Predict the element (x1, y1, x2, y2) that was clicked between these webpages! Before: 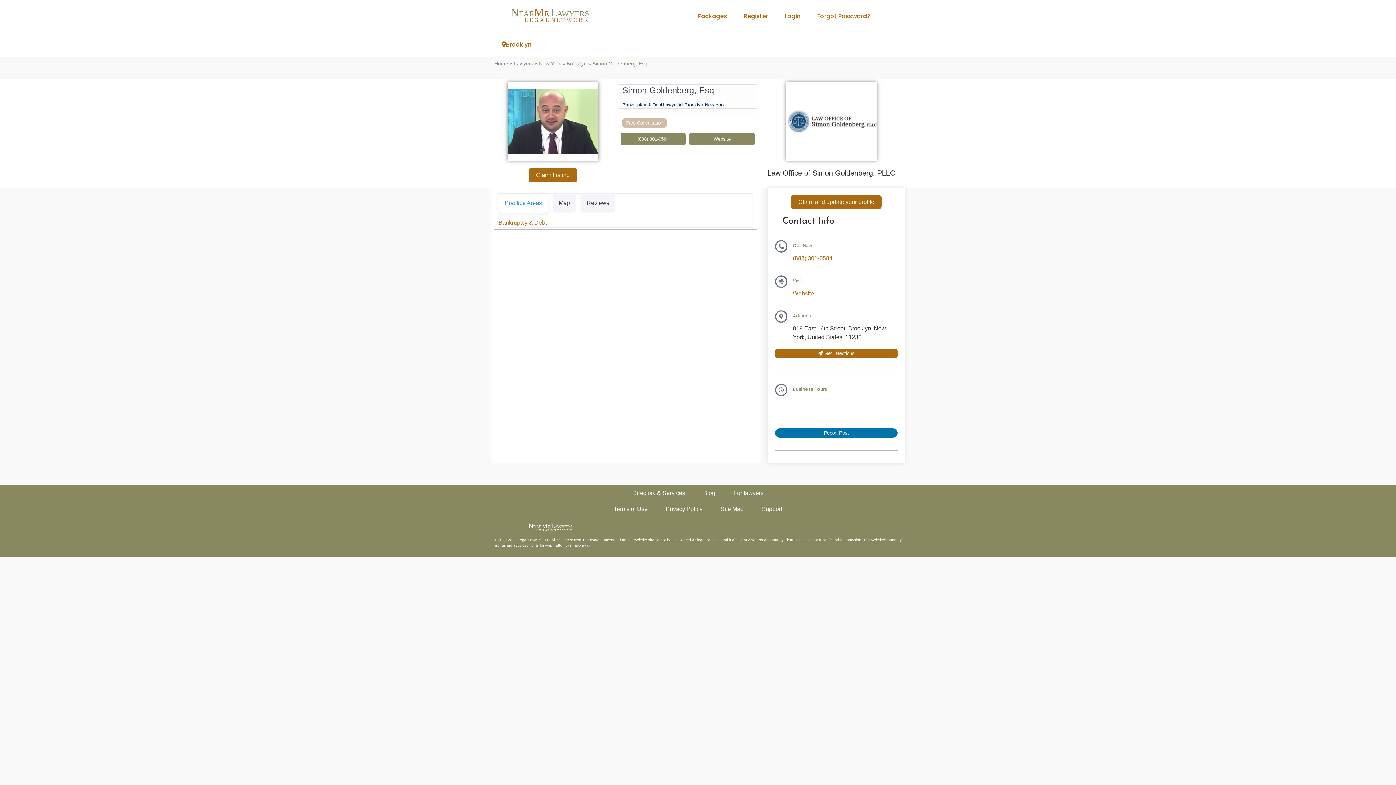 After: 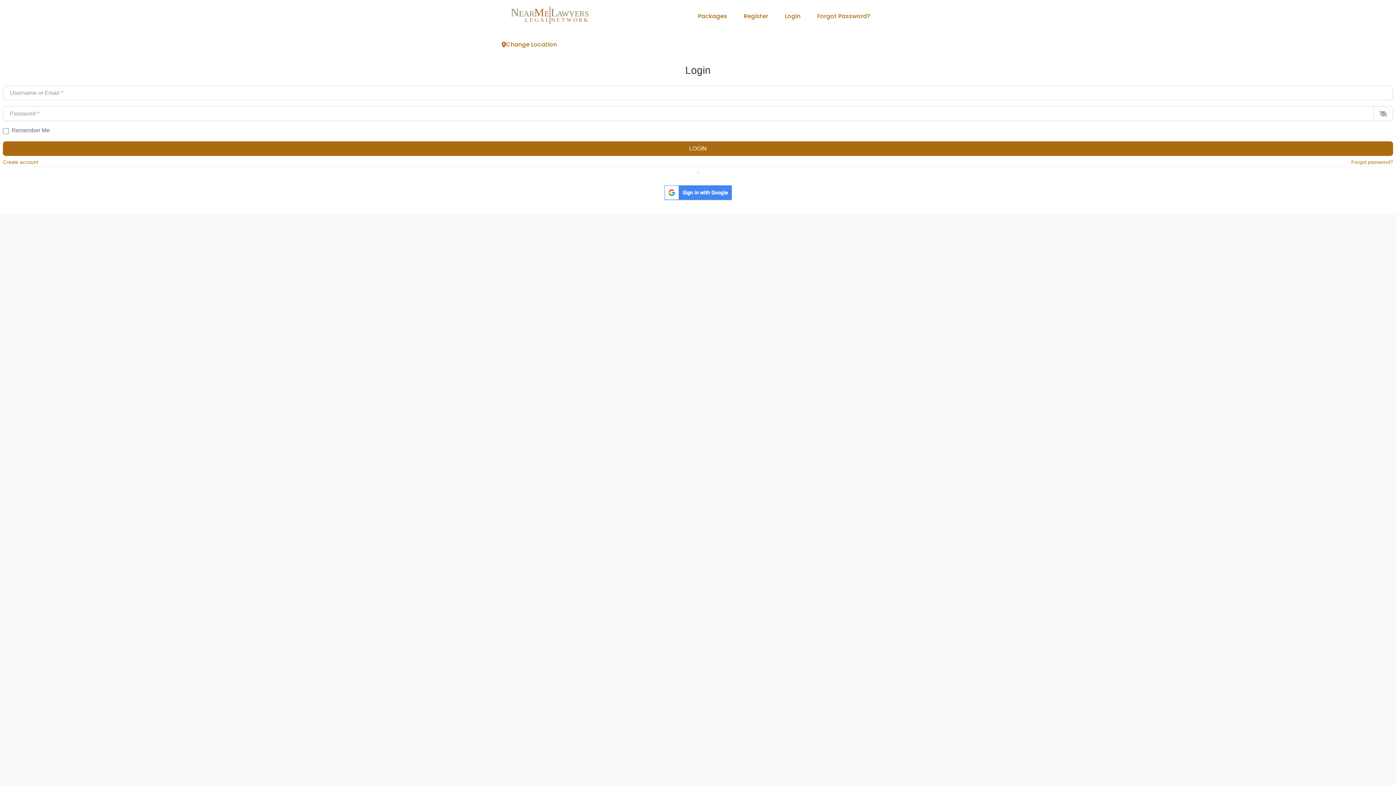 Action: bbox: (528, 168, 577, 182) label: Claim Listing